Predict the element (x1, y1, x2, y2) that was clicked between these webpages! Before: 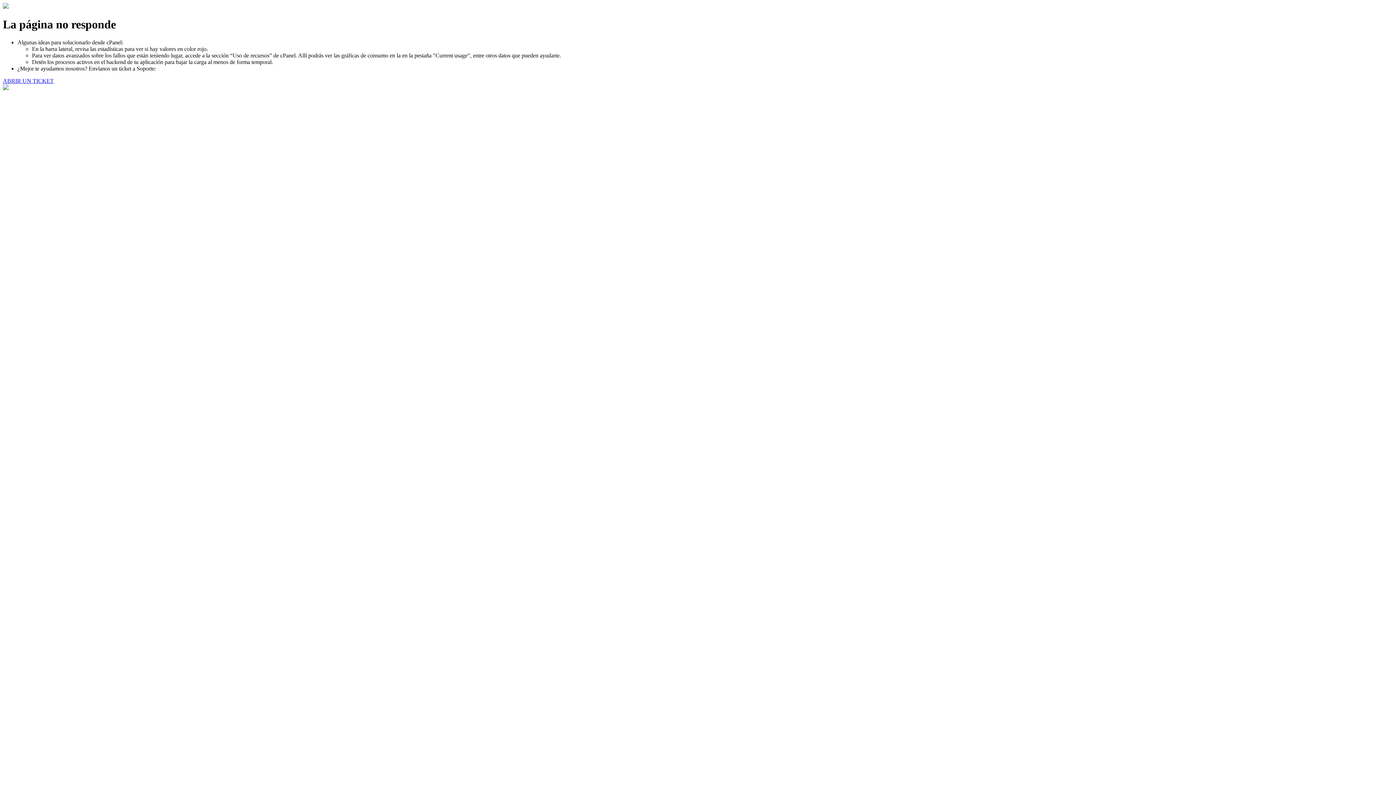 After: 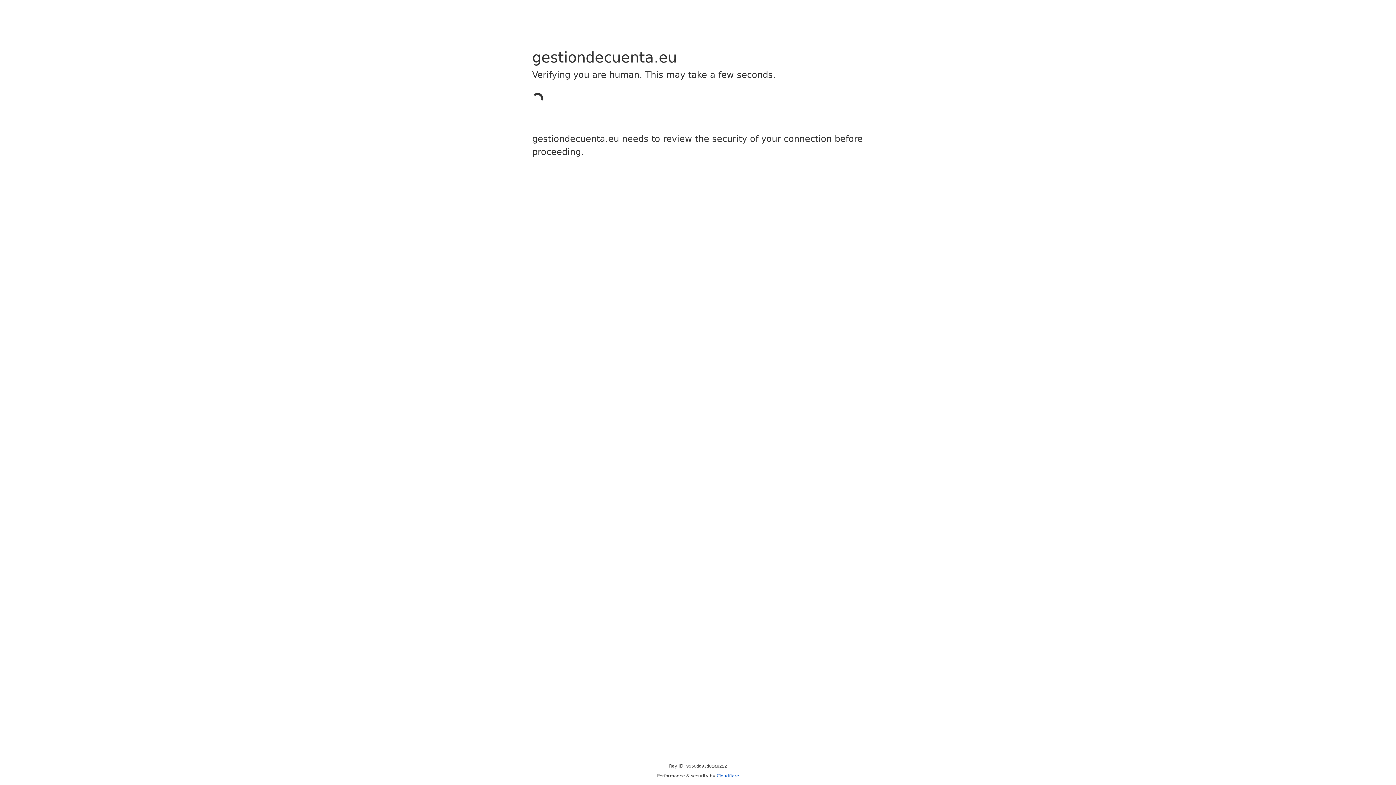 Action: bbox: (2, 77, 53, 83) label: ABRIR UN TICKET